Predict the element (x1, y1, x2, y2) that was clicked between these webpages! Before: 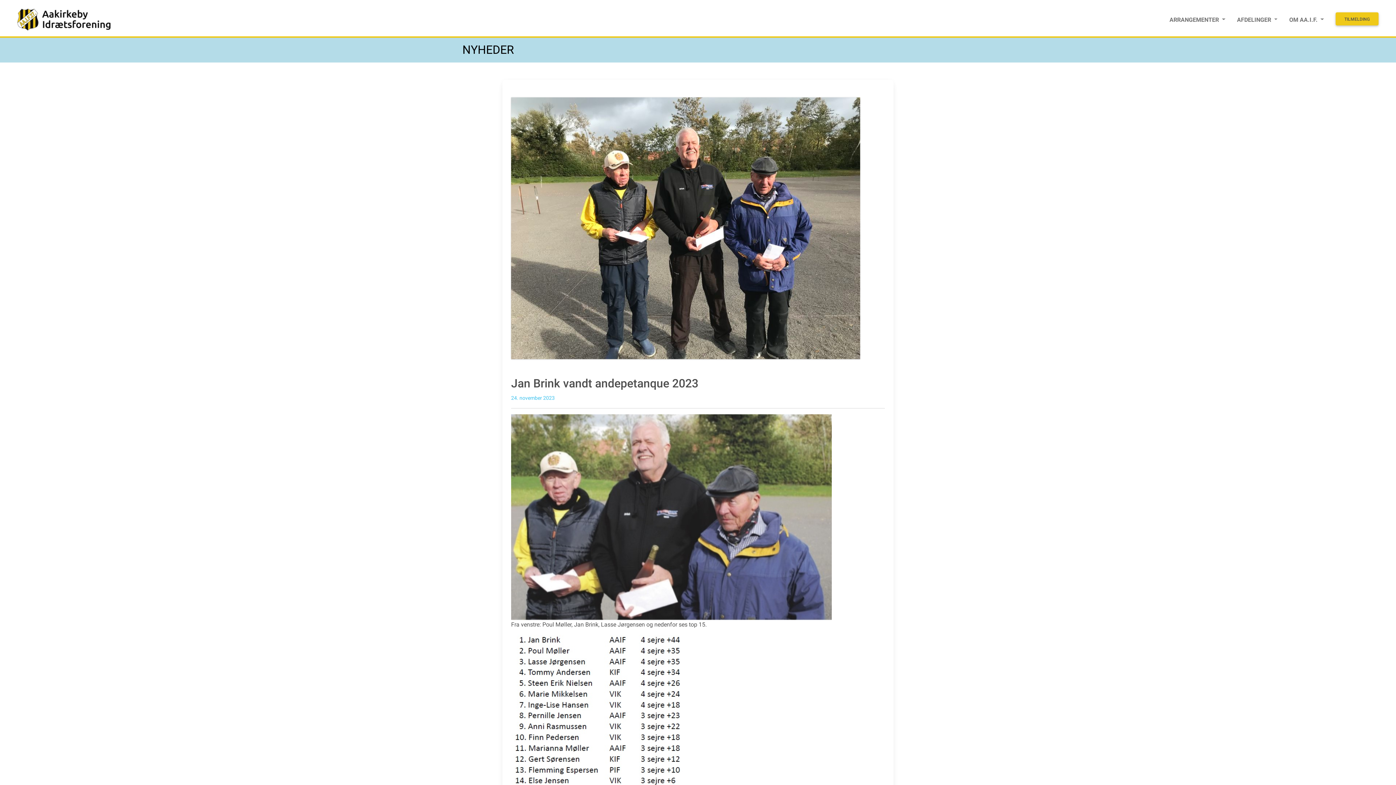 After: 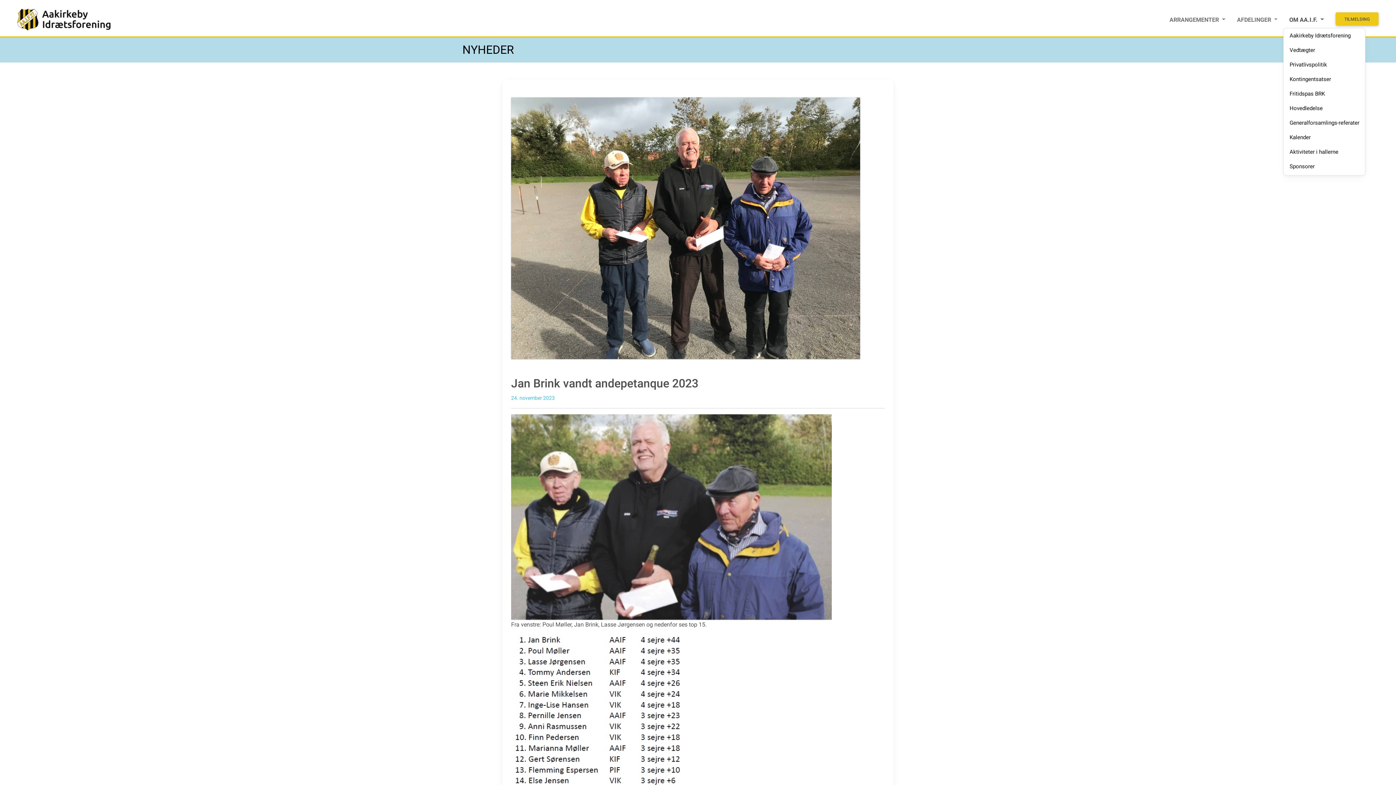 Action: label: OM AA.I.F.  bbox: (1283, 12, 1330, 27)